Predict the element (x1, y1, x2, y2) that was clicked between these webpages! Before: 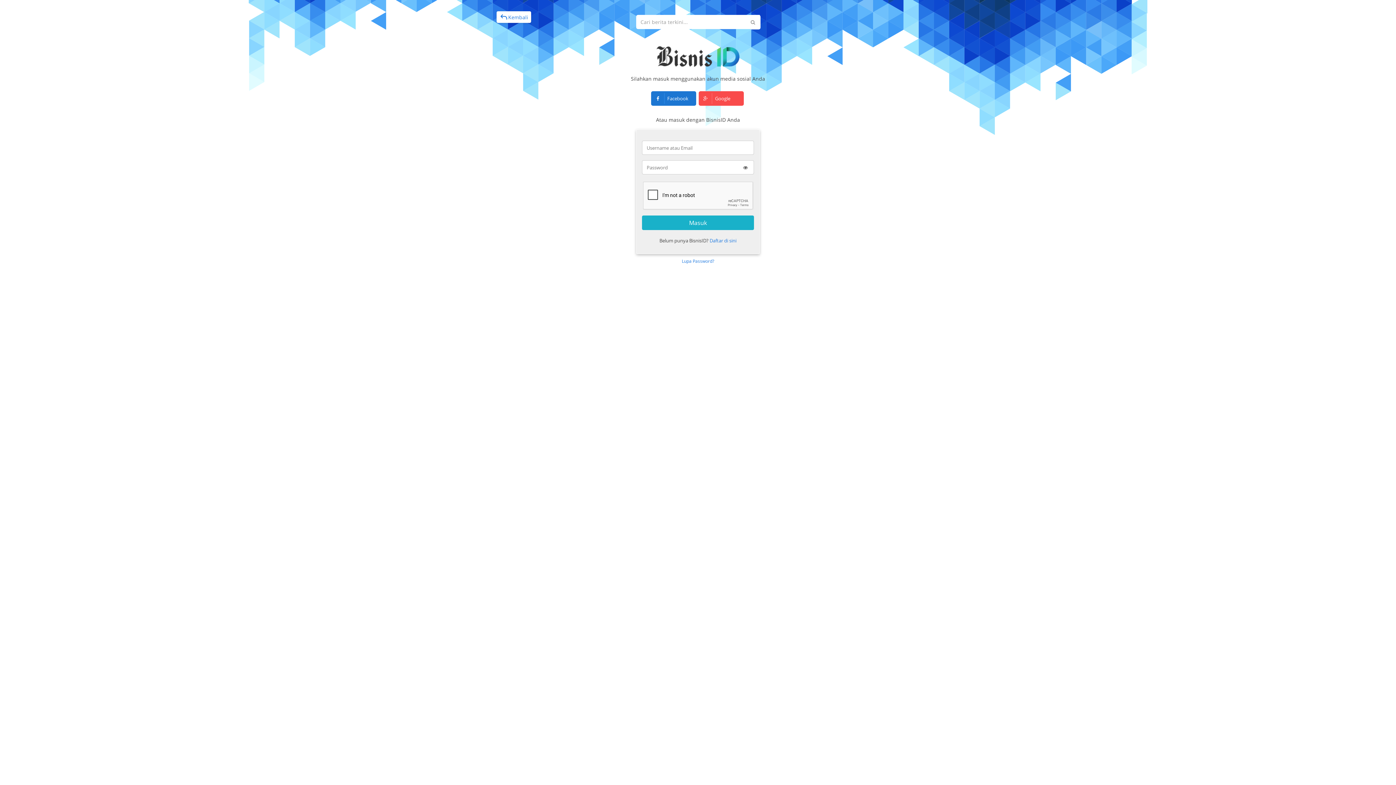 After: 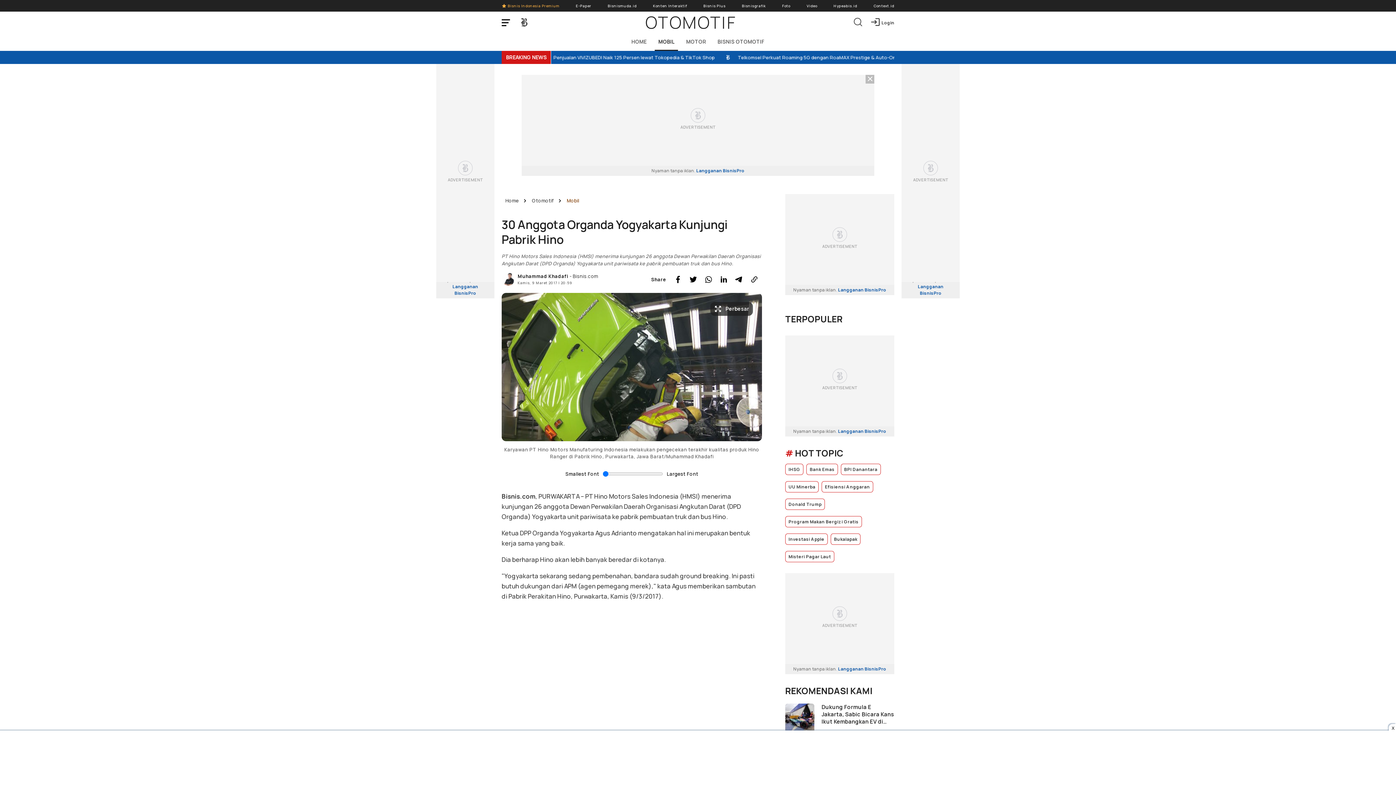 Action: bbox: (496, 11, 531, 22) label: Kembali